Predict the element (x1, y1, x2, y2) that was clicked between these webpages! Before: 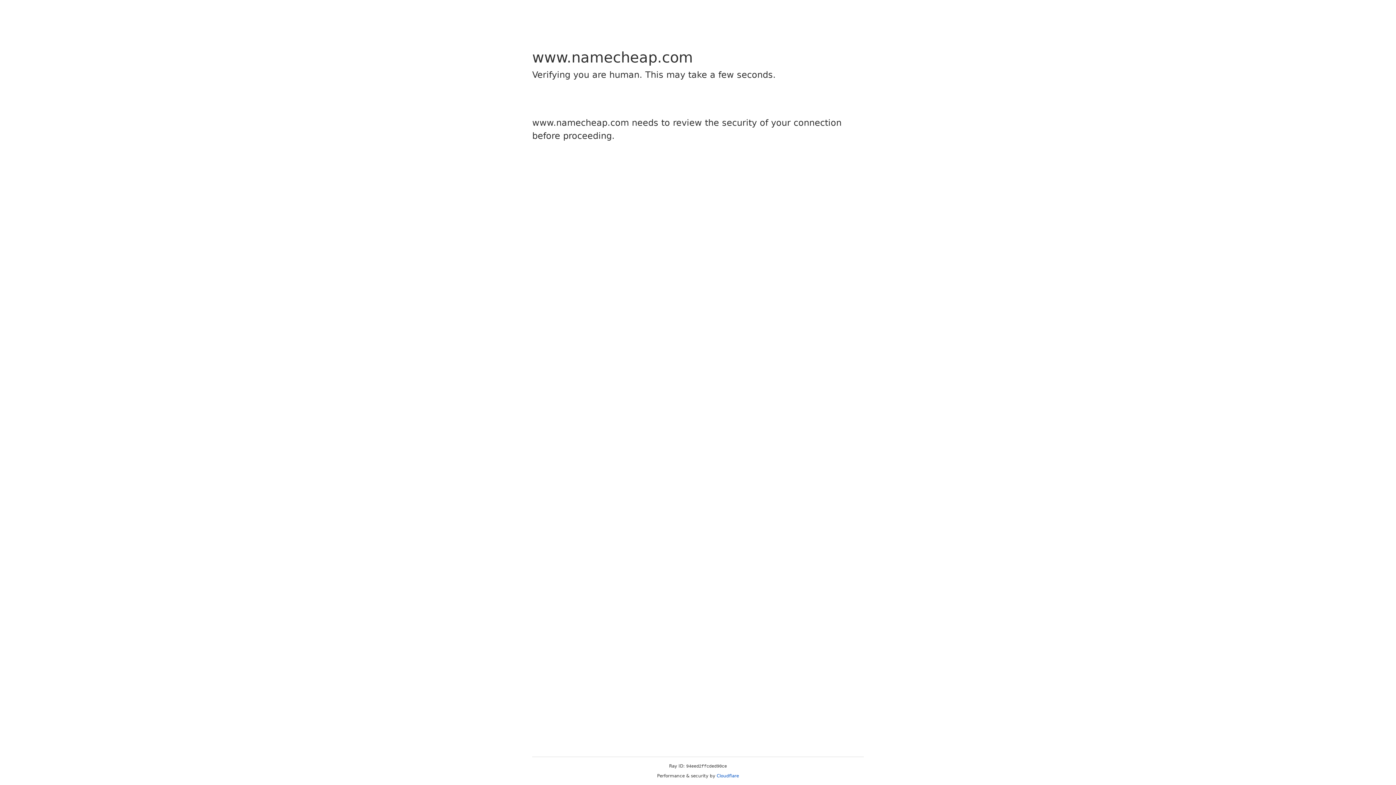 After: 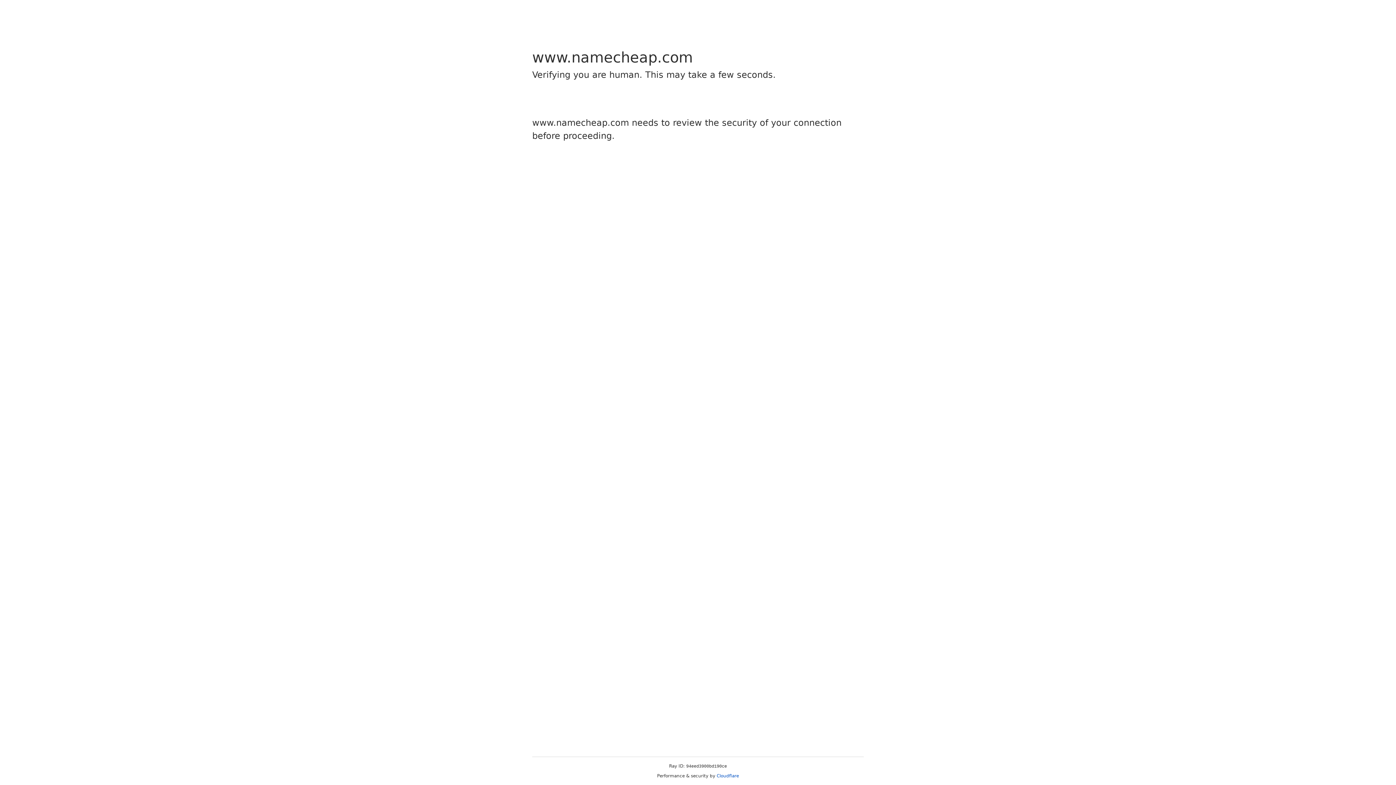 Action: label: Cloudflare bbox: (716, 773, 739, 778)